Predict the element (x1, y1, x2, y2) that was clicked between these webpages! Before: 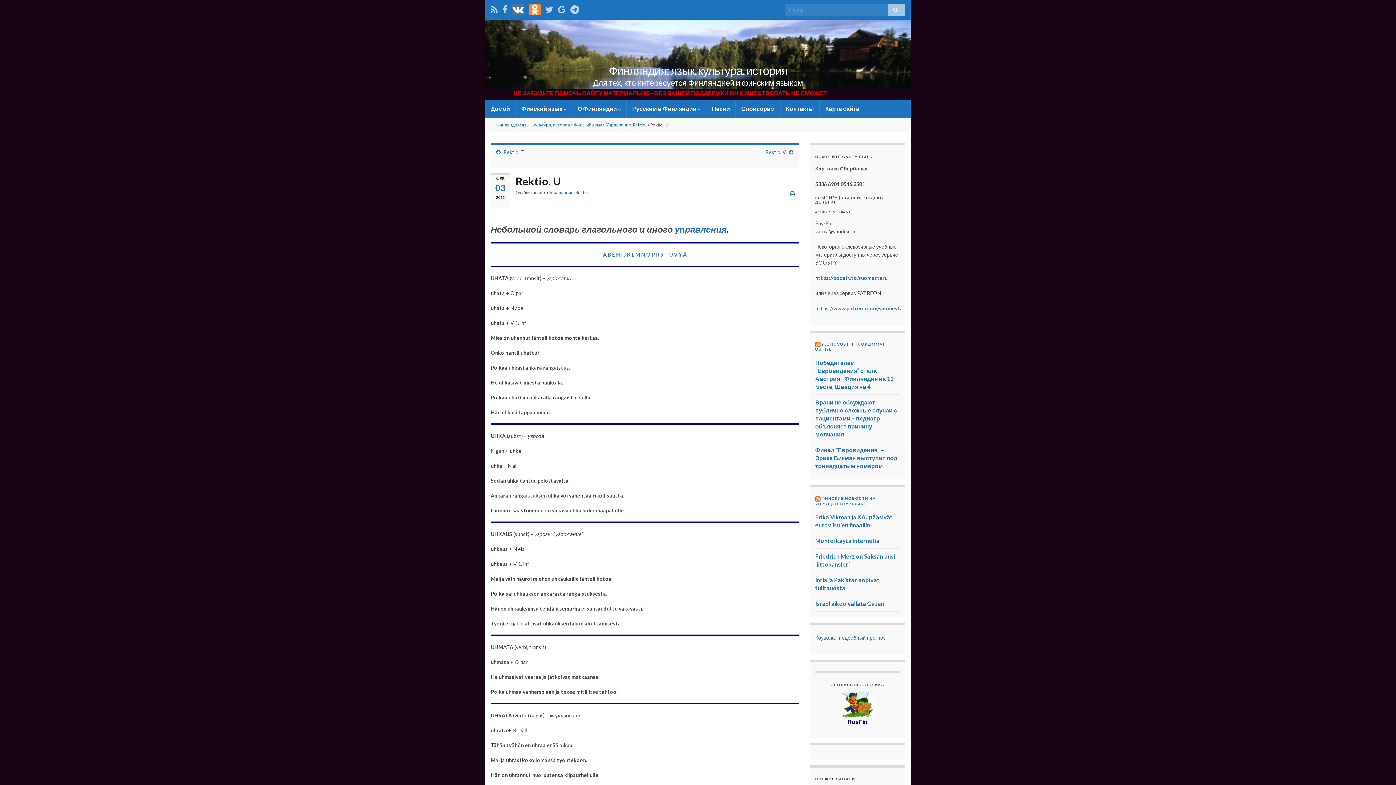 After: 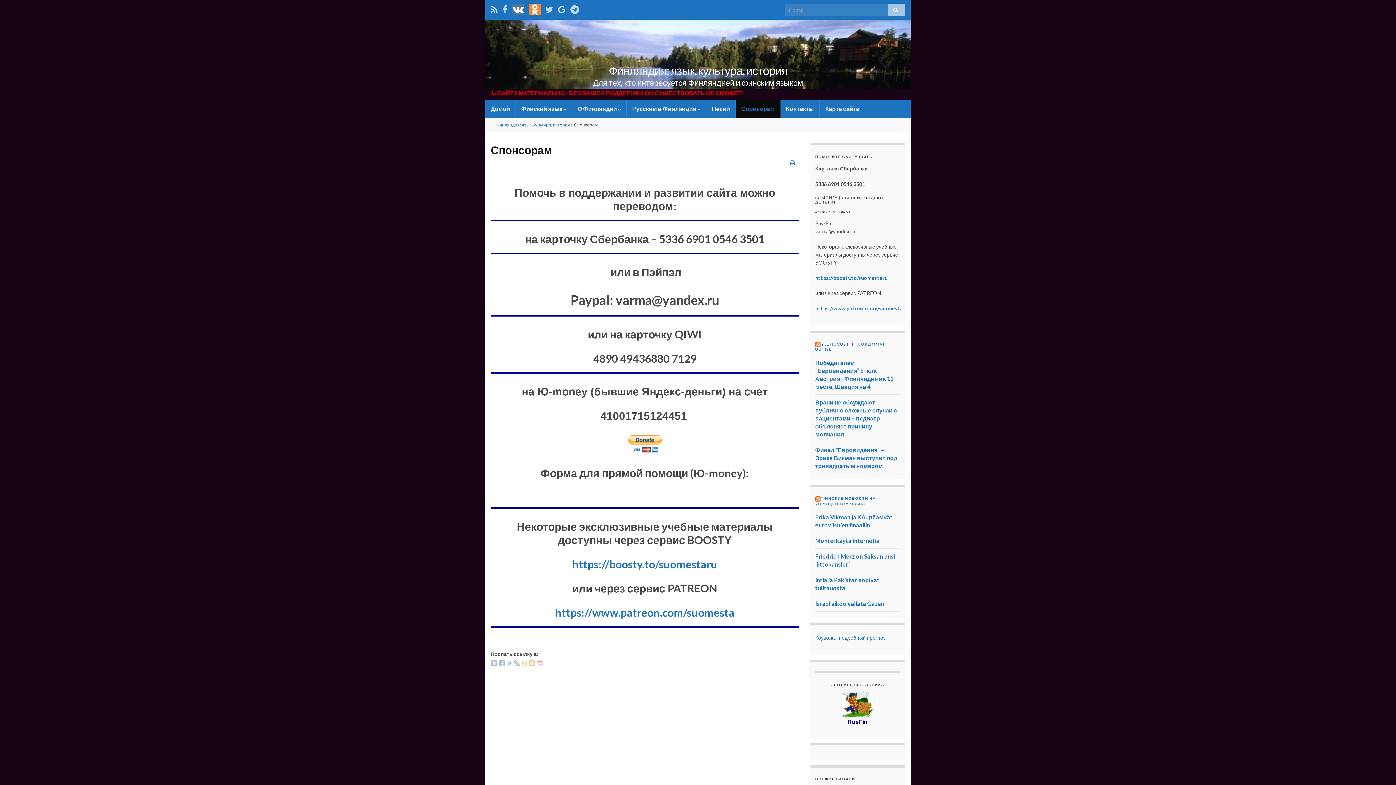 Action: label: Спонсорам bbox: (736, 99, 780, 117)